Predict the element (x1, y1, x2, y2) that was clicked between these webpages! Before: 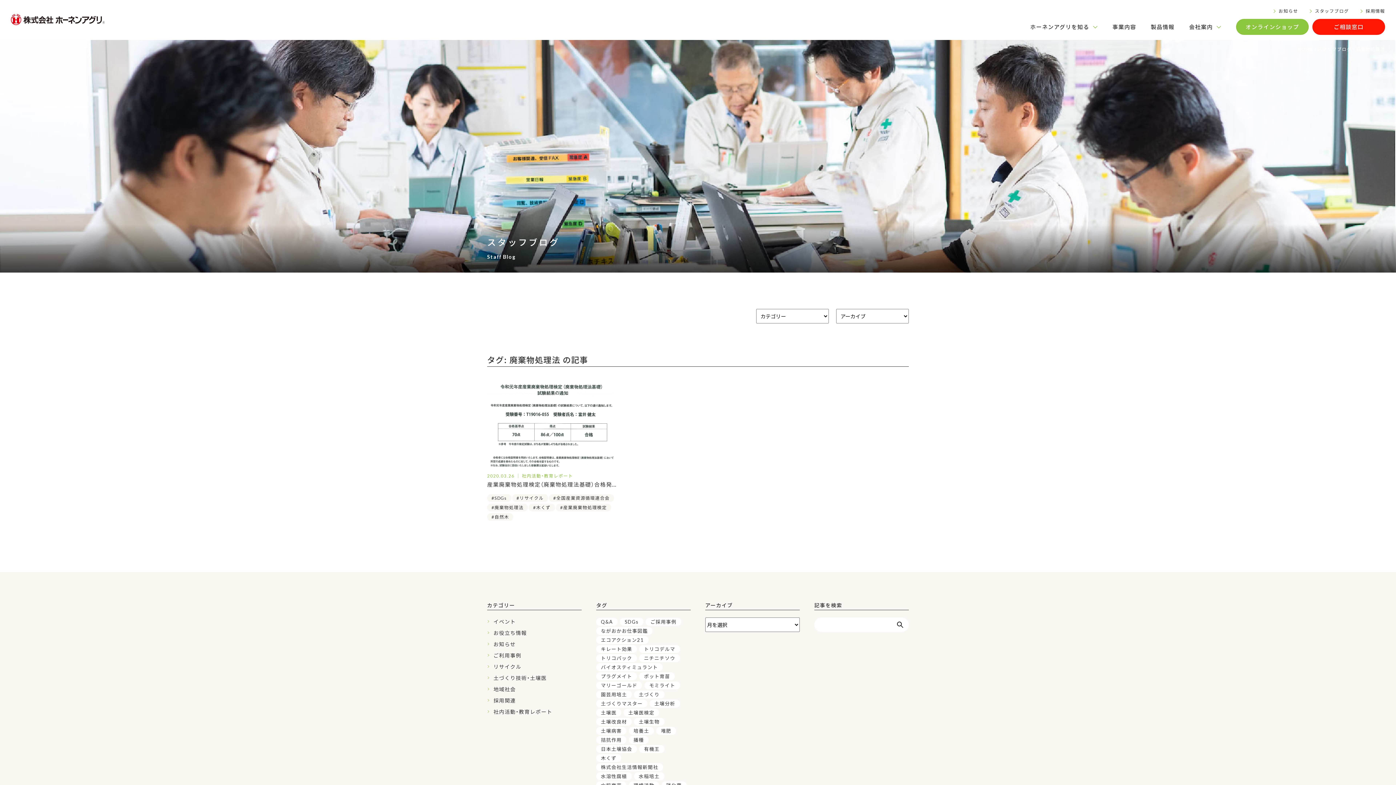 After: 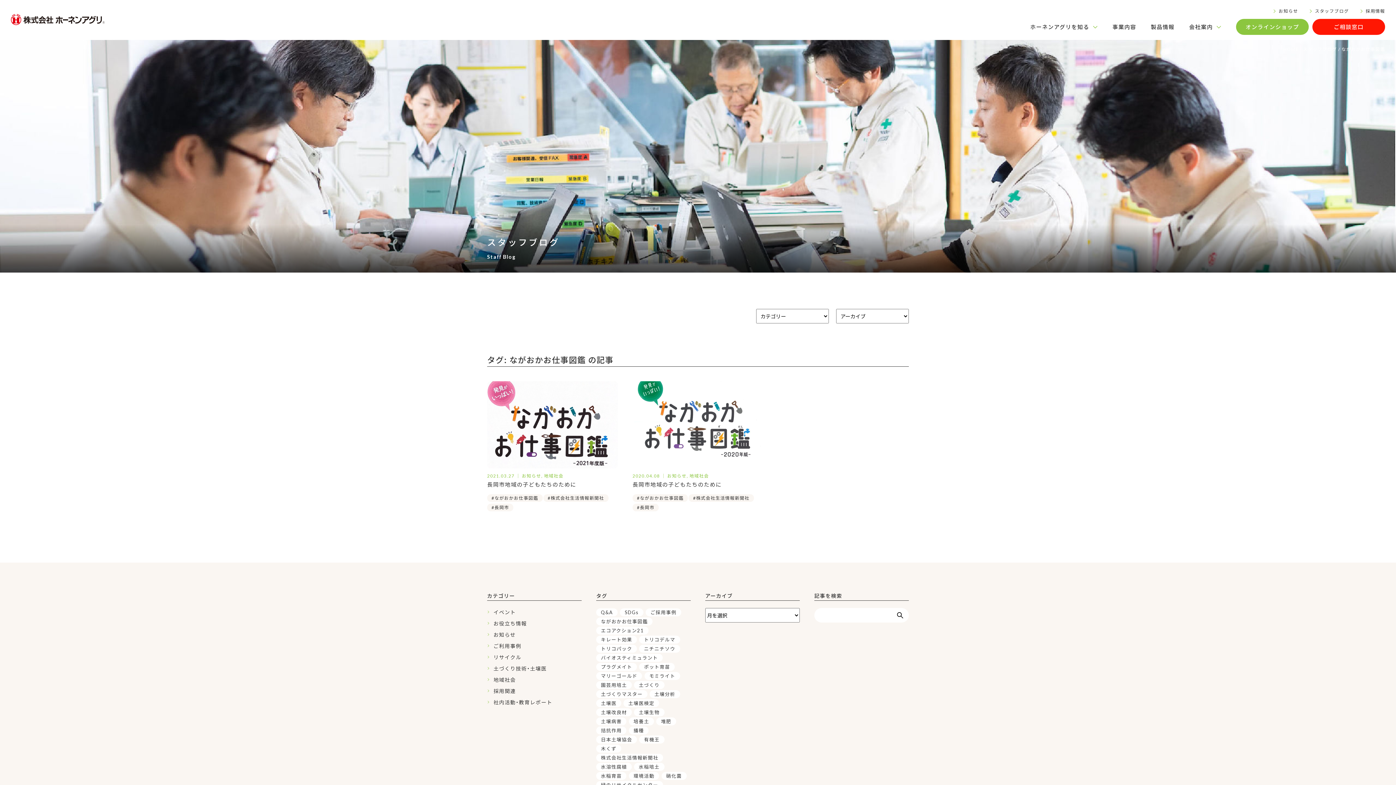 Action: bbox: (596, 627, 652, 635) label: ながおかお仕事図鑑 (2個の項目)